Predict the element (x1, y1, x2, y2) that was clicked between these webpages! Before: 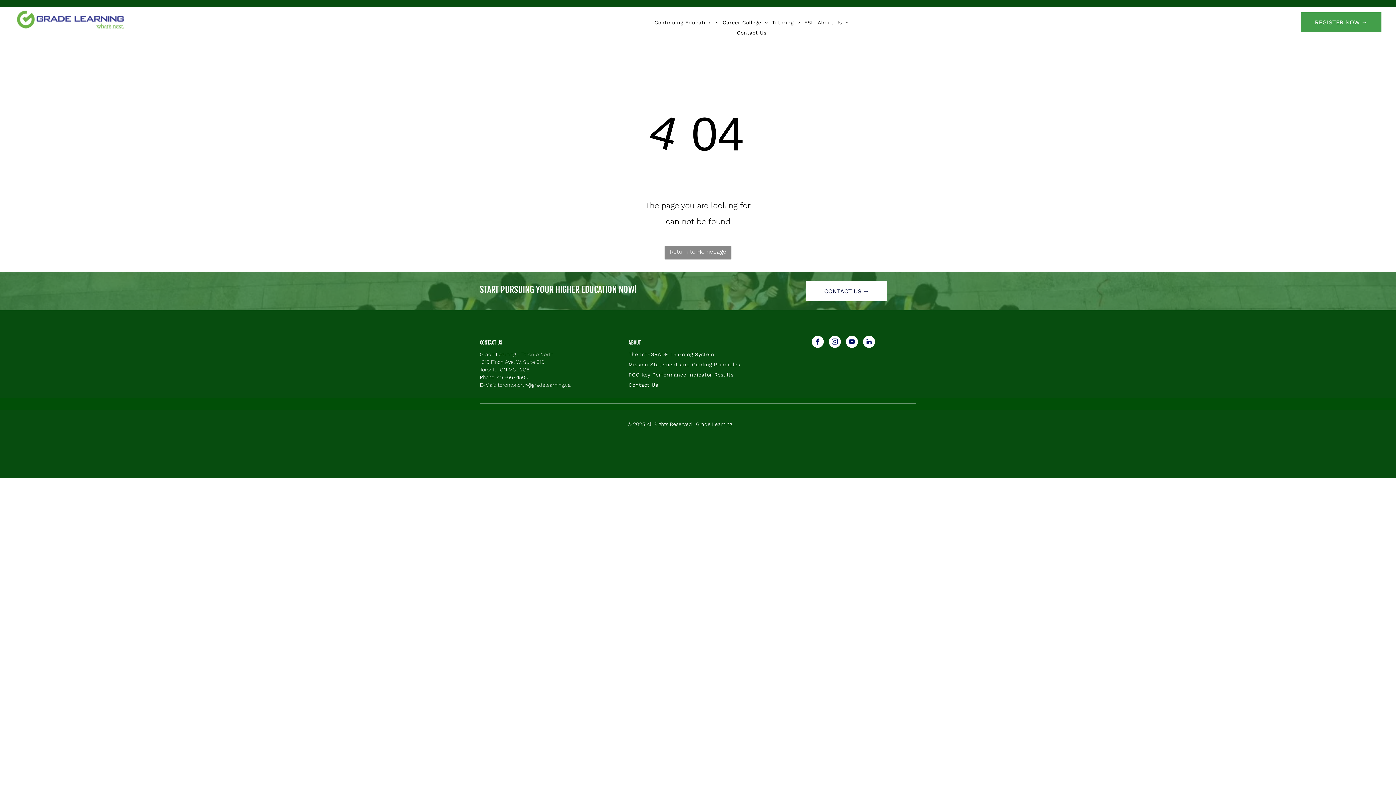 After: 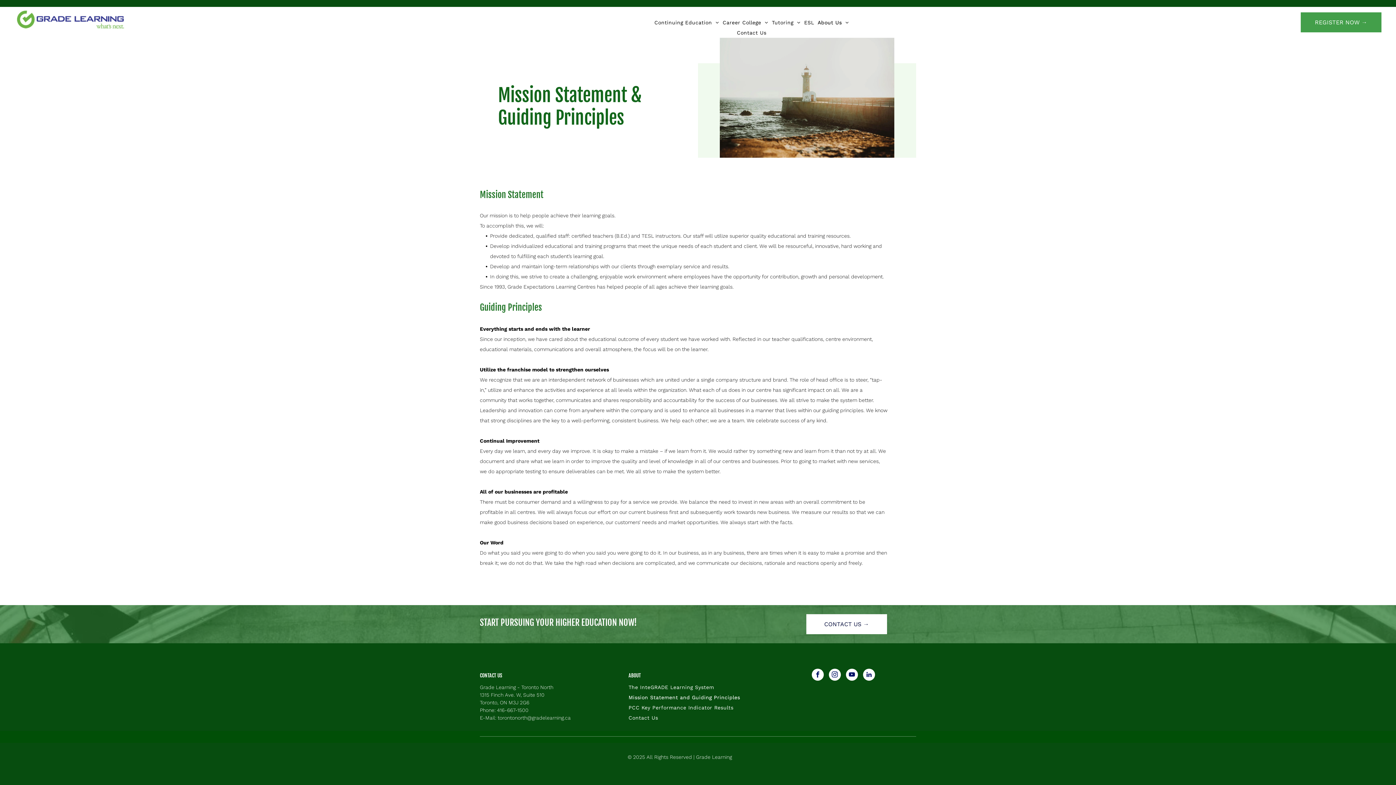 Action: bbox: (628, 359, 767, 369) label: Mission Statement and Guiding Principles